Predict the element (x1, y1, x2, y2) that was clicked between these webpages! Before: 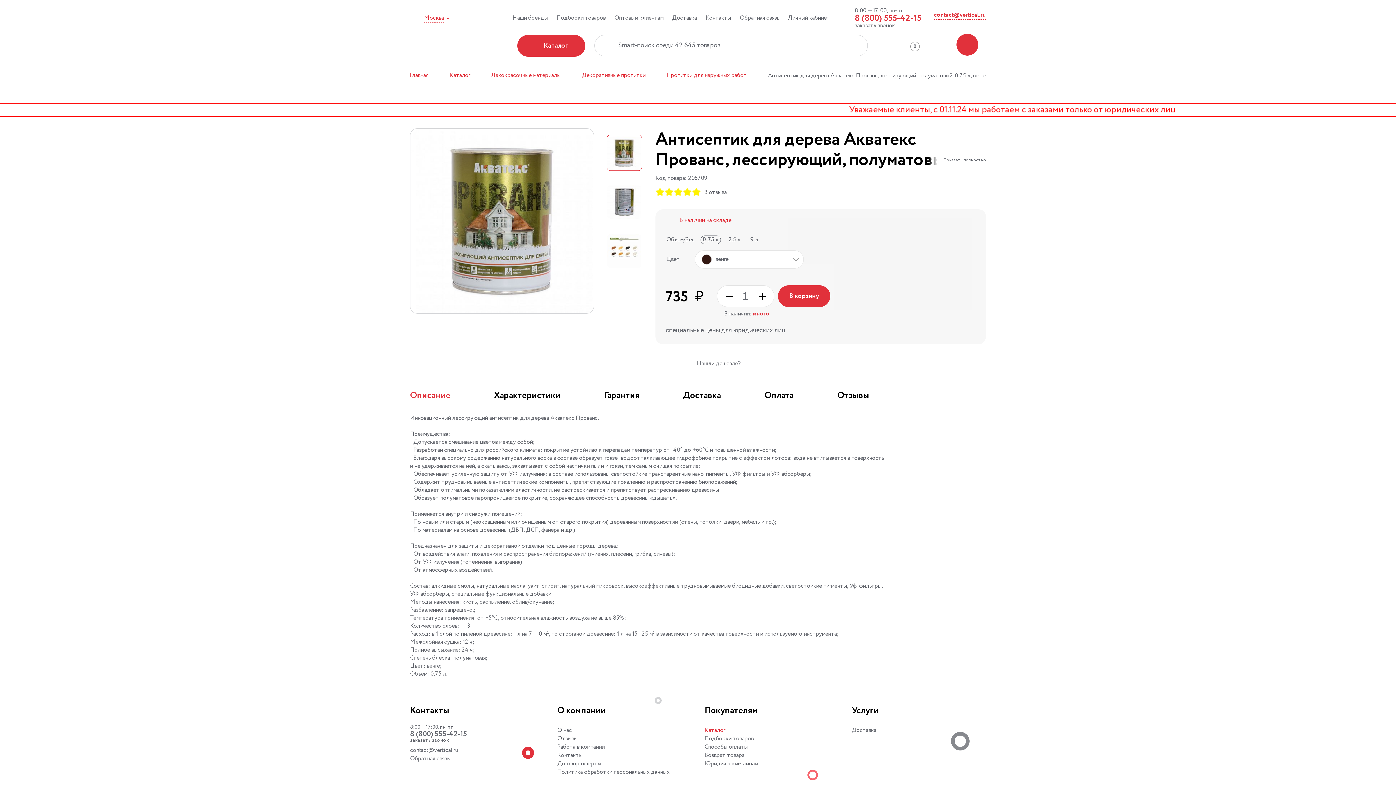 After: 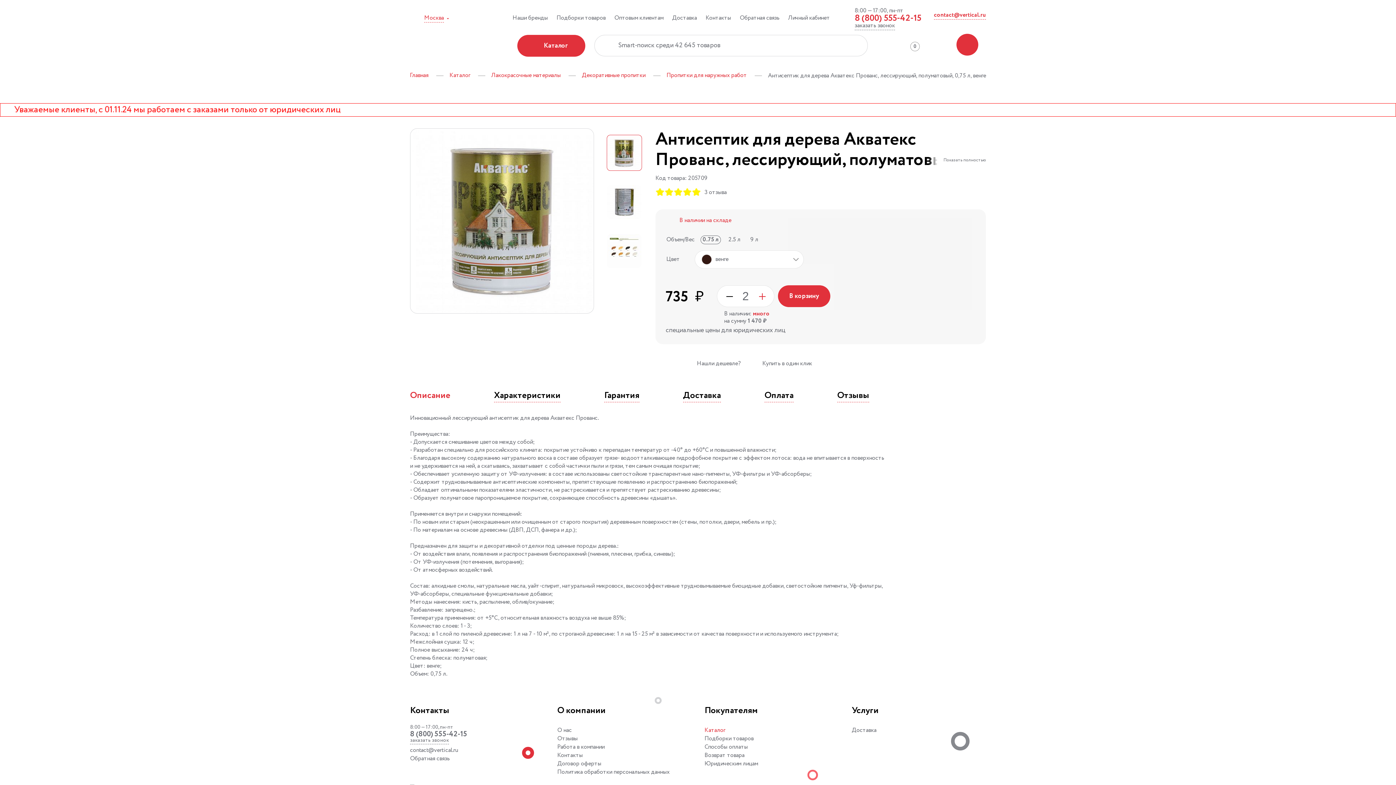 Action: bbox: (757, 291, 768, 301)